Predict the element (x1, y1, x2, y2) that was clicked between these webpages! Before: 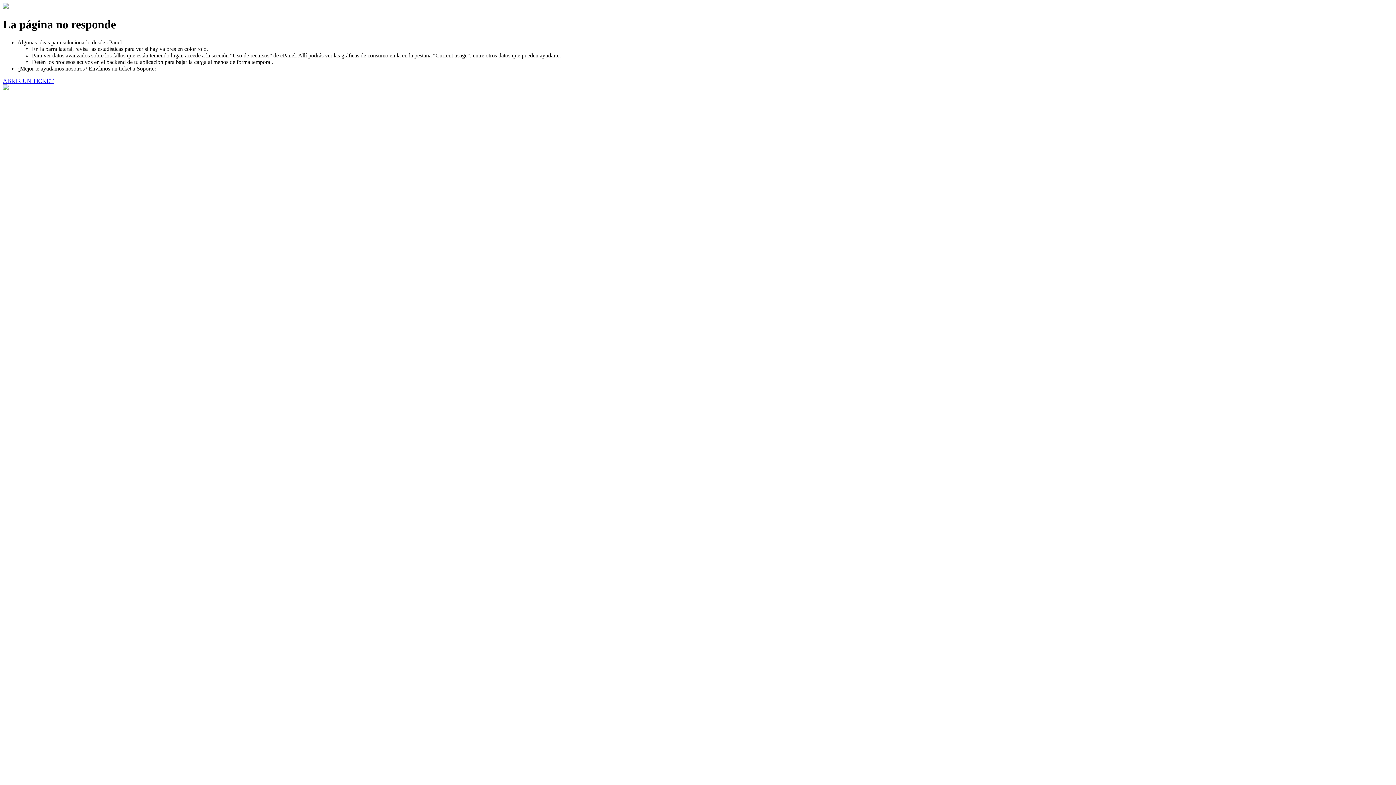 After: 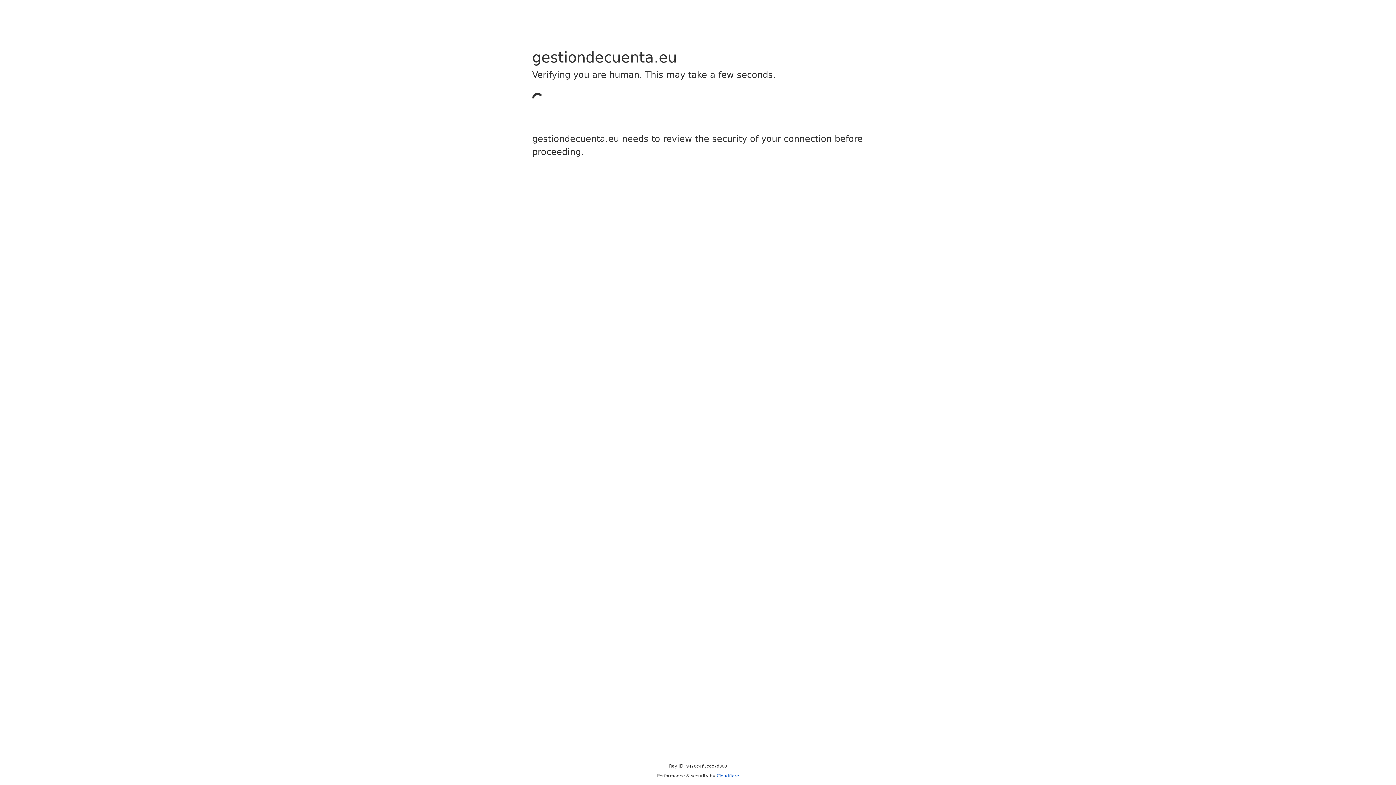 Action: label: ABRIR UN TICKET bbox: (2, 77, 53, 83)